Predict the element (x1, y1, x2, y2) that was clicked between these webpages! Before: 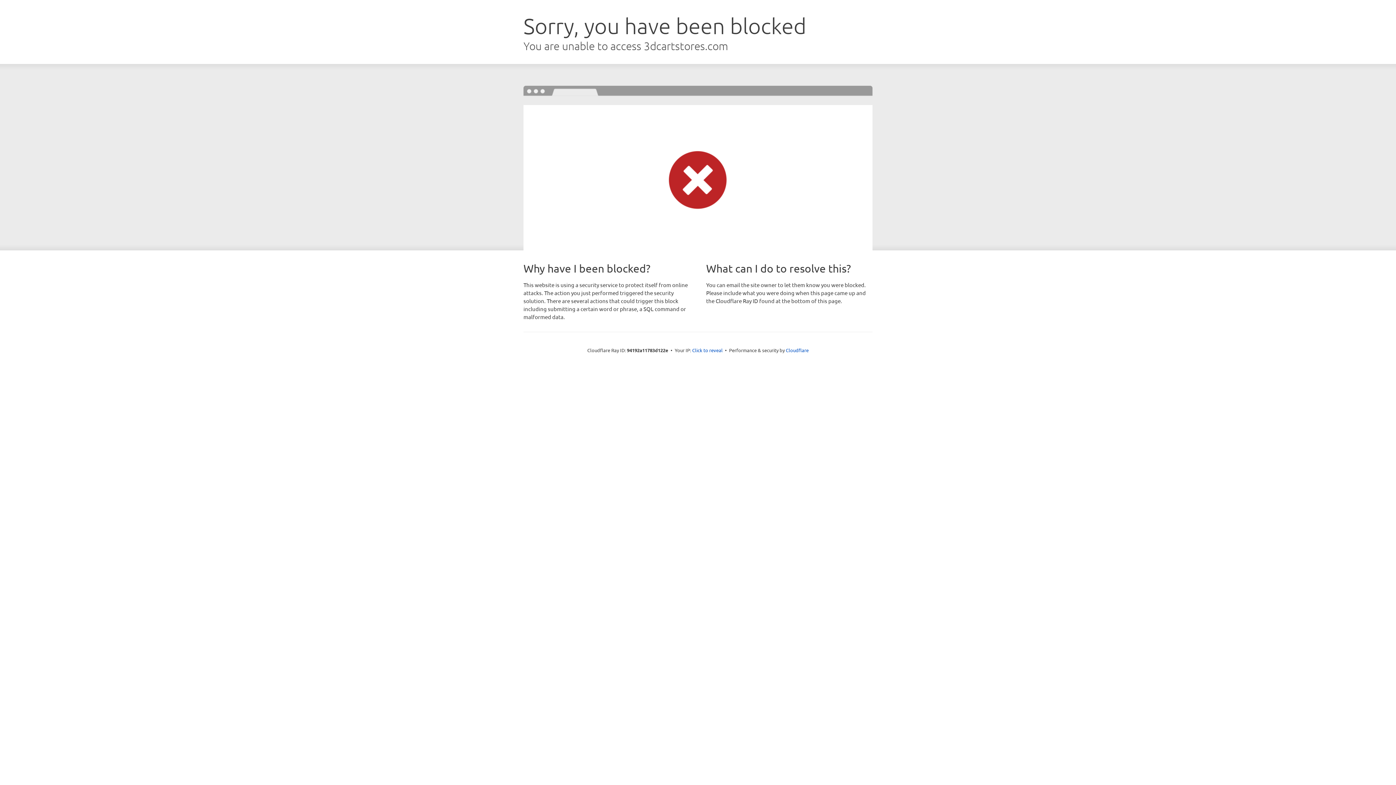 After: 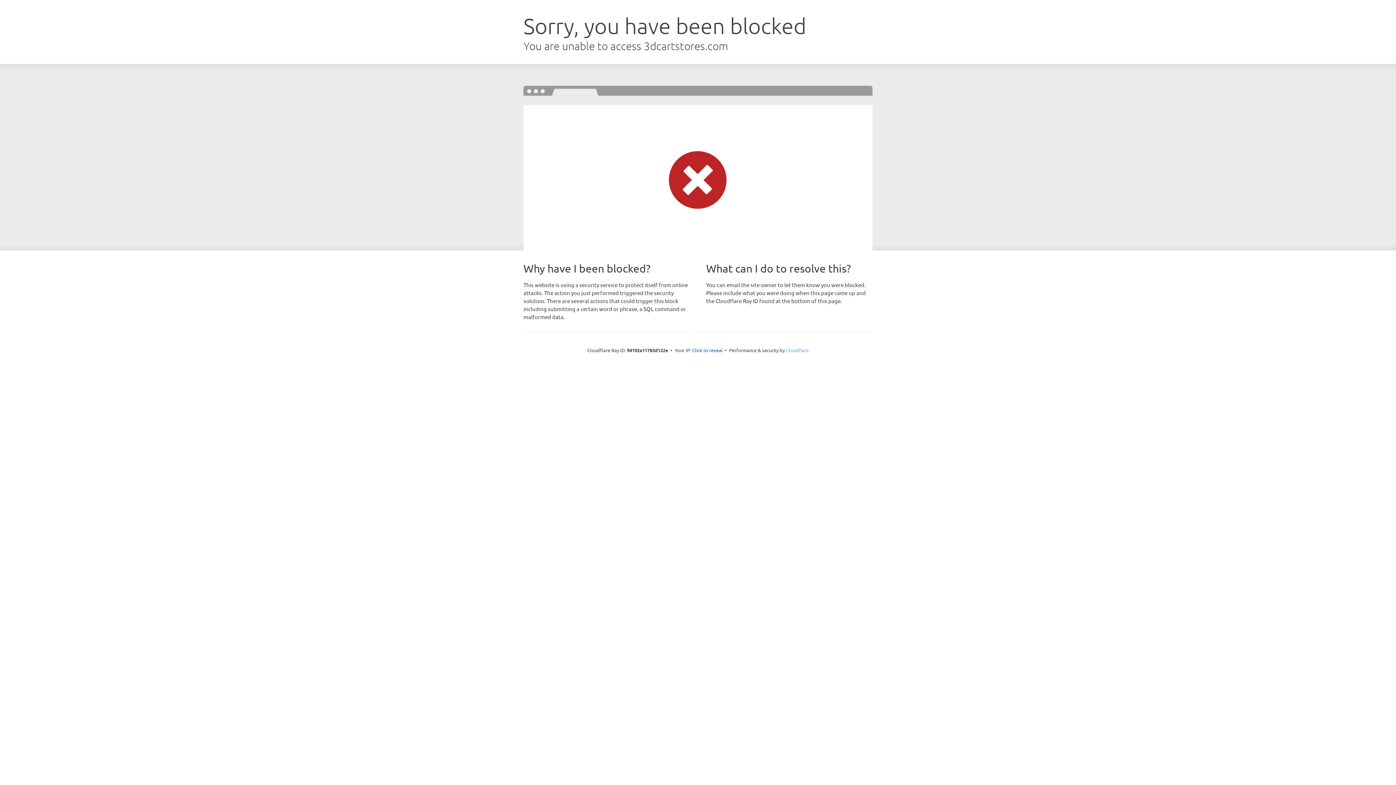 Action: label: Cloudflare bbox: (786, 347, 808, 353)